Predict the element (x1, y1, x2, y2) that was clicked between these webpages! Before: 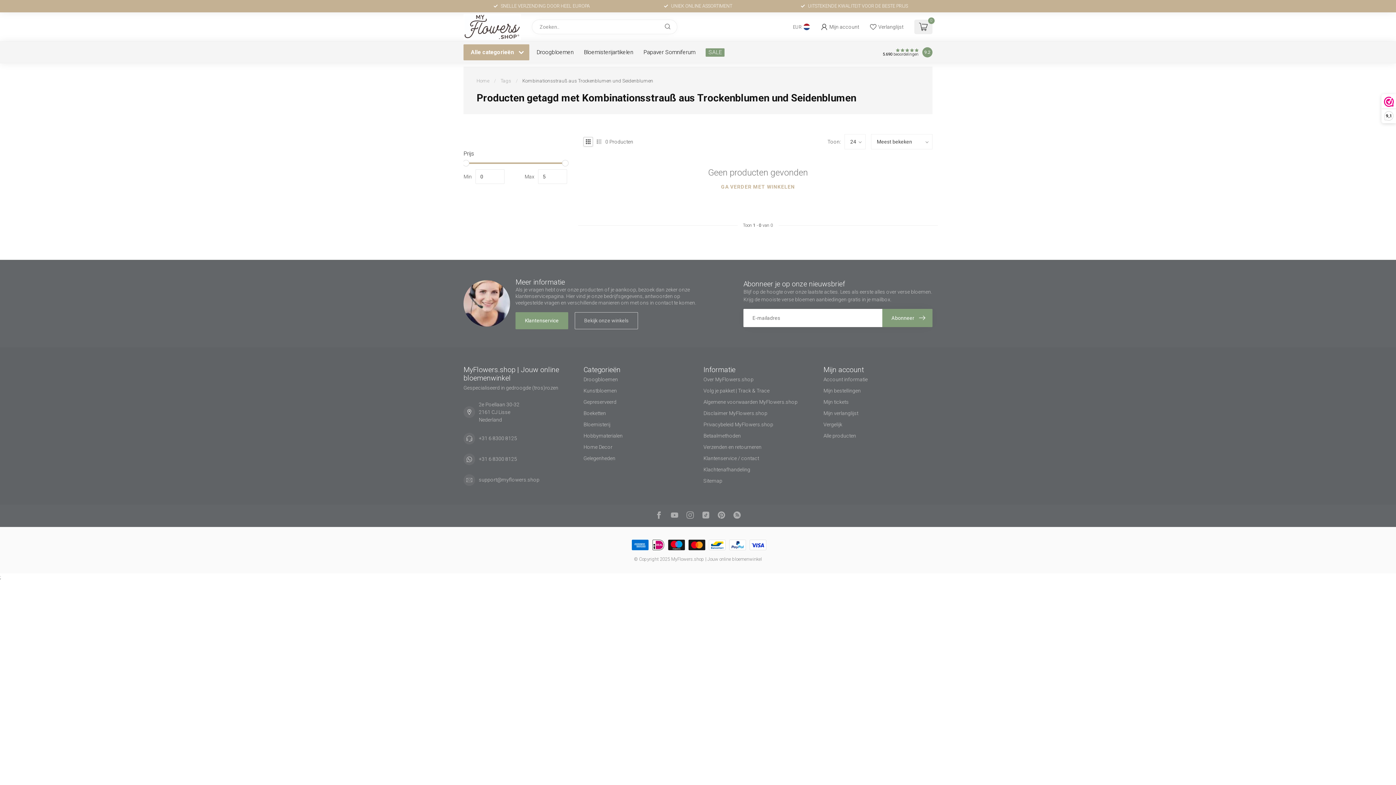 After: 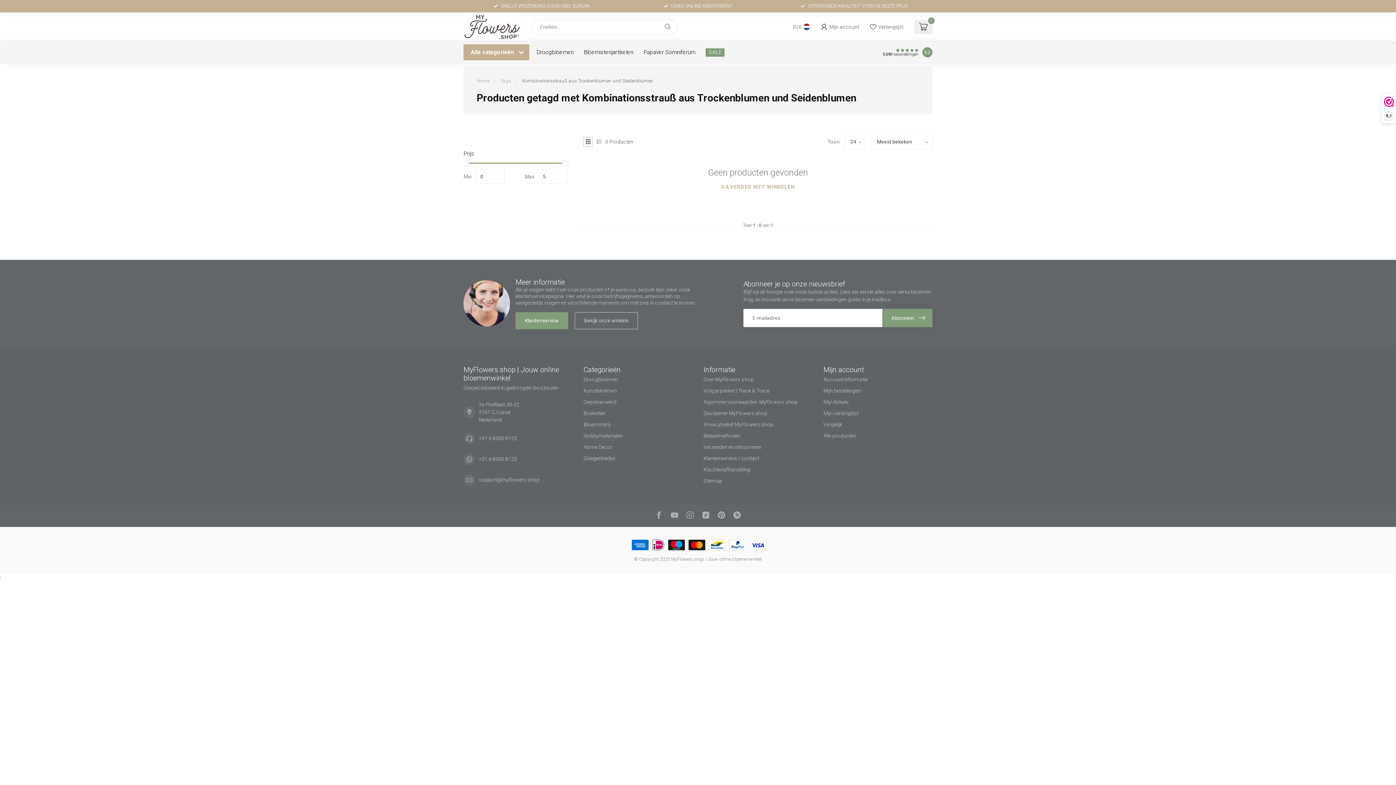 Action: bbox: (478, 476, 539, 484) label: support@myflowers.shop